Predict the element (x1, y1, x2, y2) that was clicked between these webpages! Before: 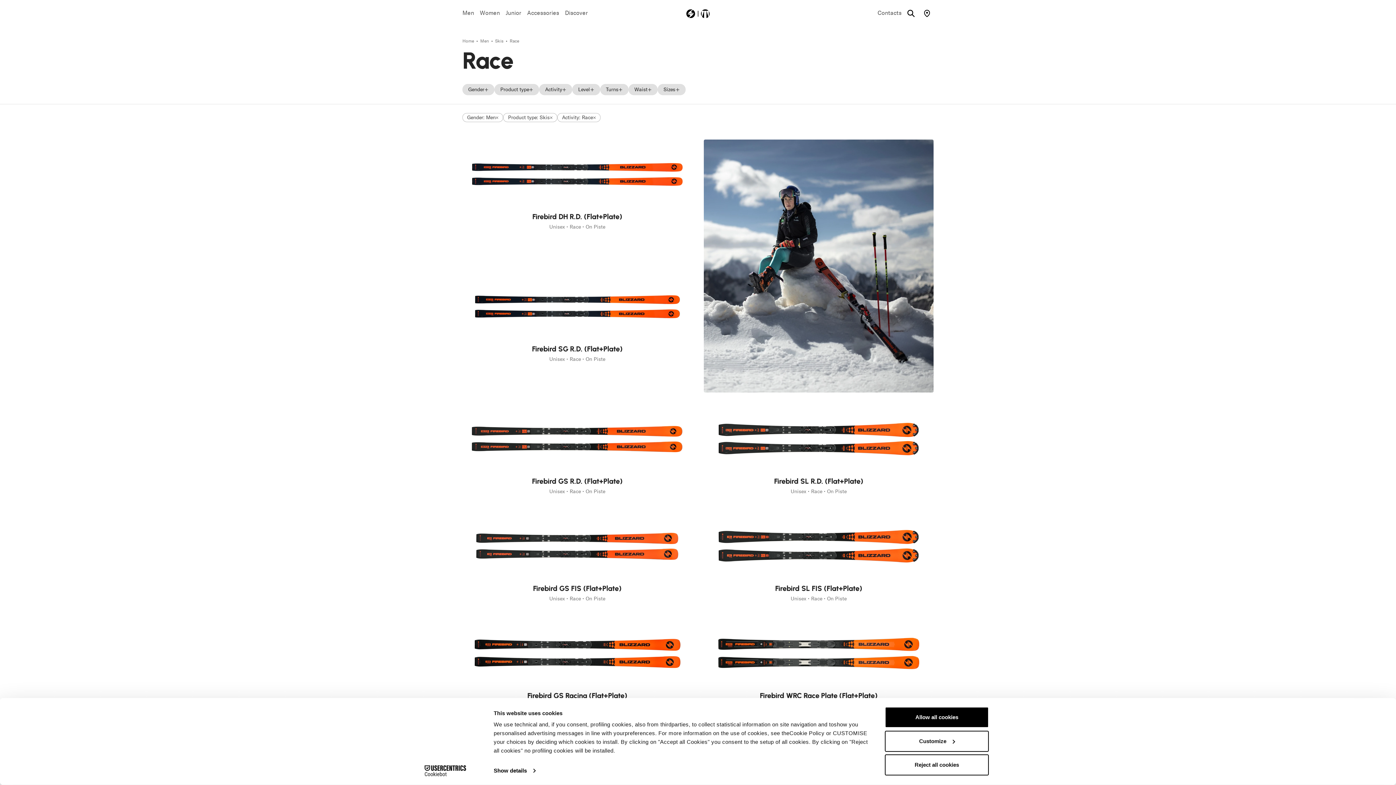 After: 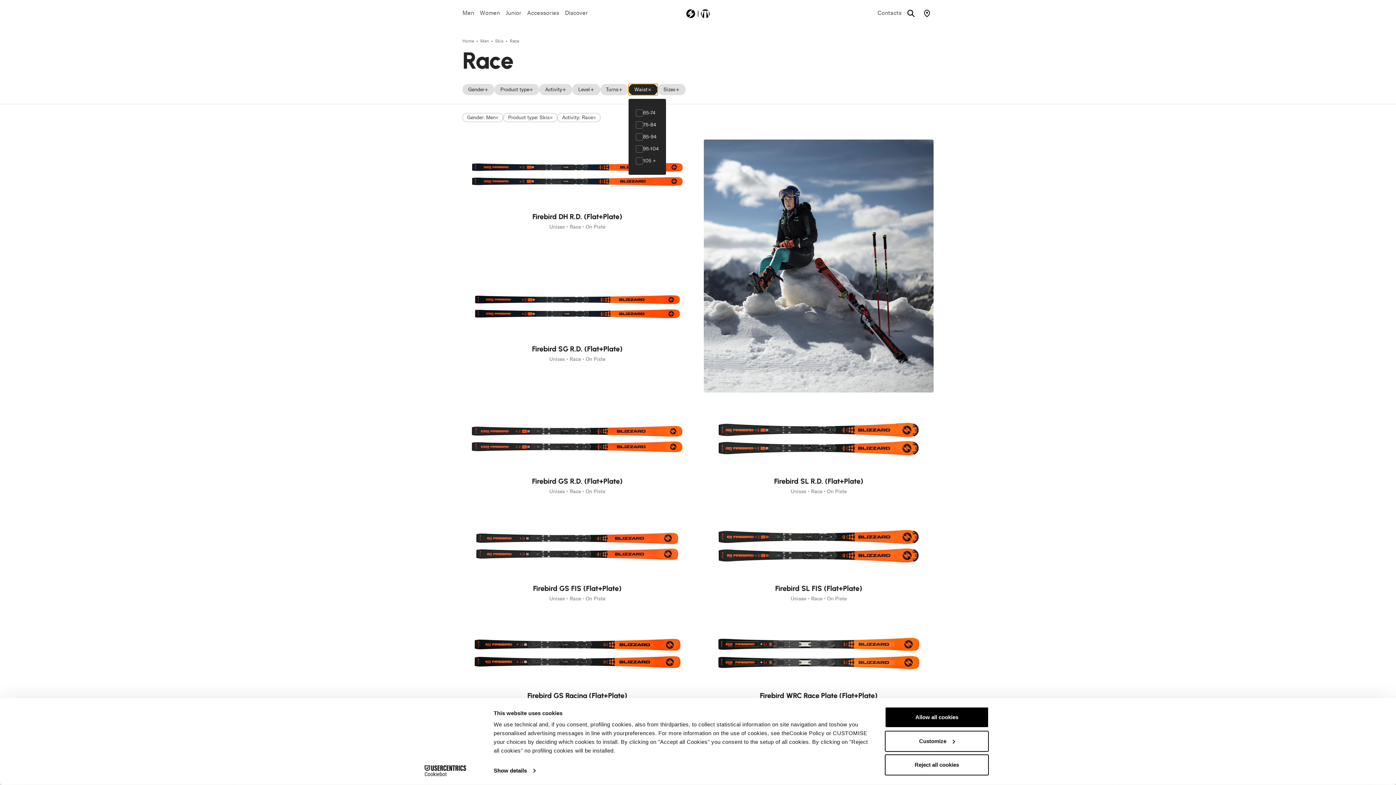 Action: label: Waist bbox: (628, 84, 657, 95)